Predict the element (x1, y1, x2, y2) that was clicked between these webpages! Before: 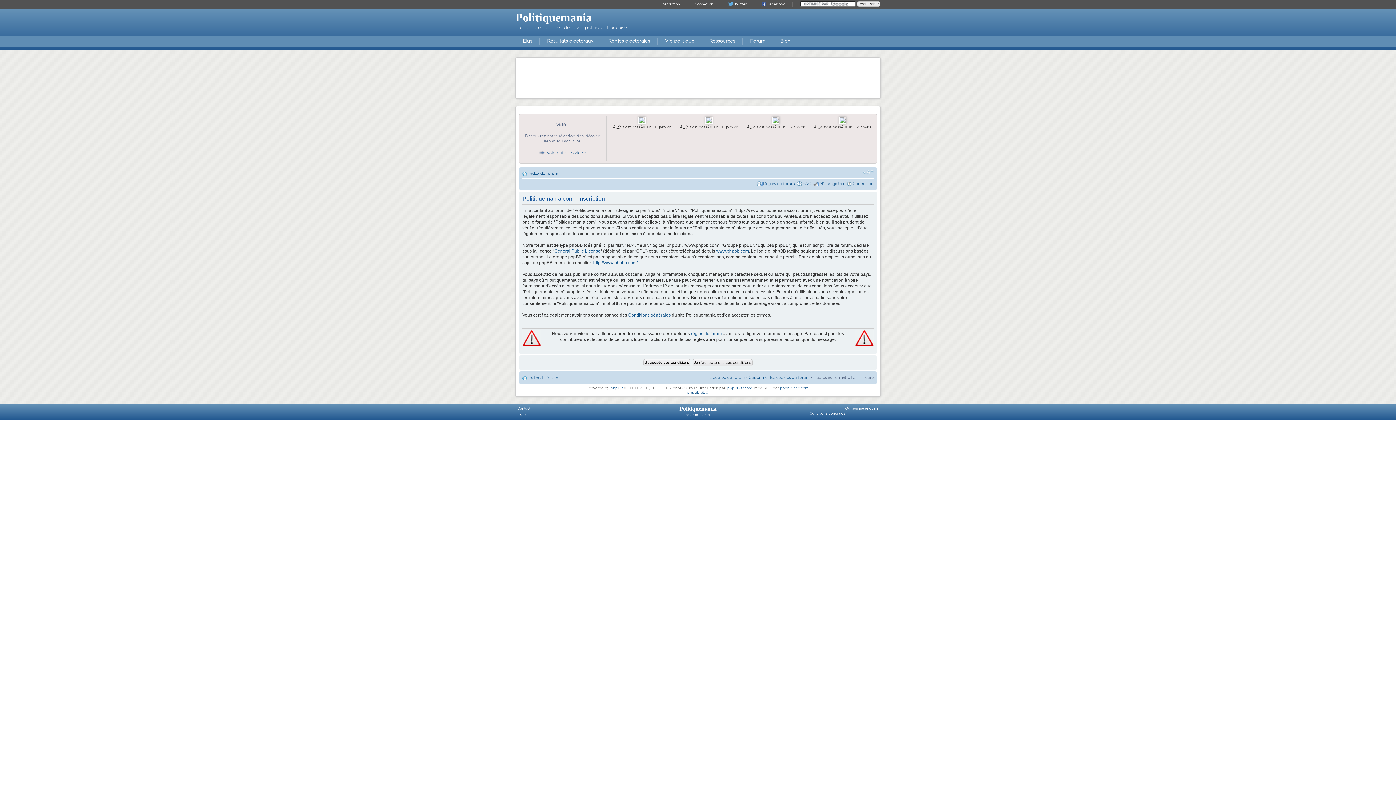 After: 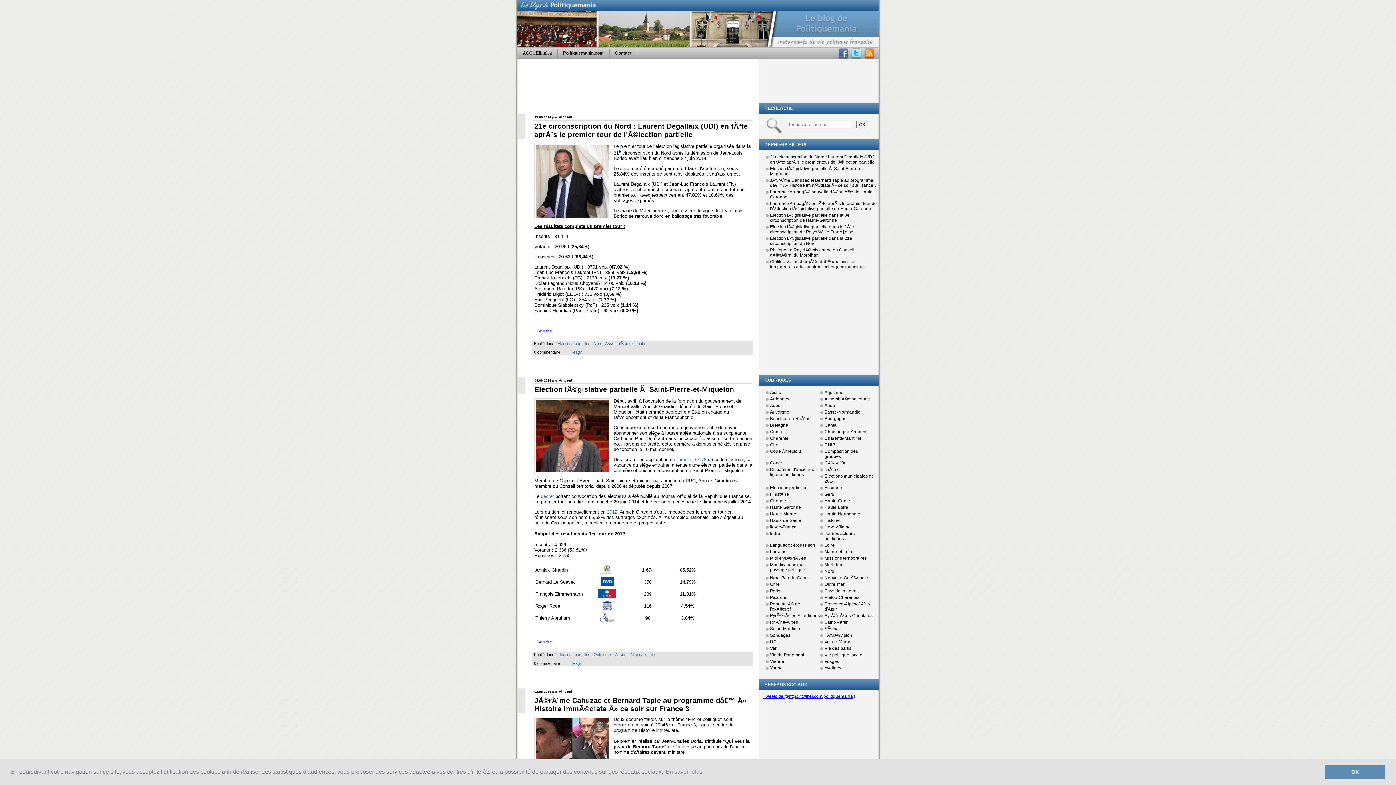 Action: bbox: (773, 36, 798, 46) label: Blog